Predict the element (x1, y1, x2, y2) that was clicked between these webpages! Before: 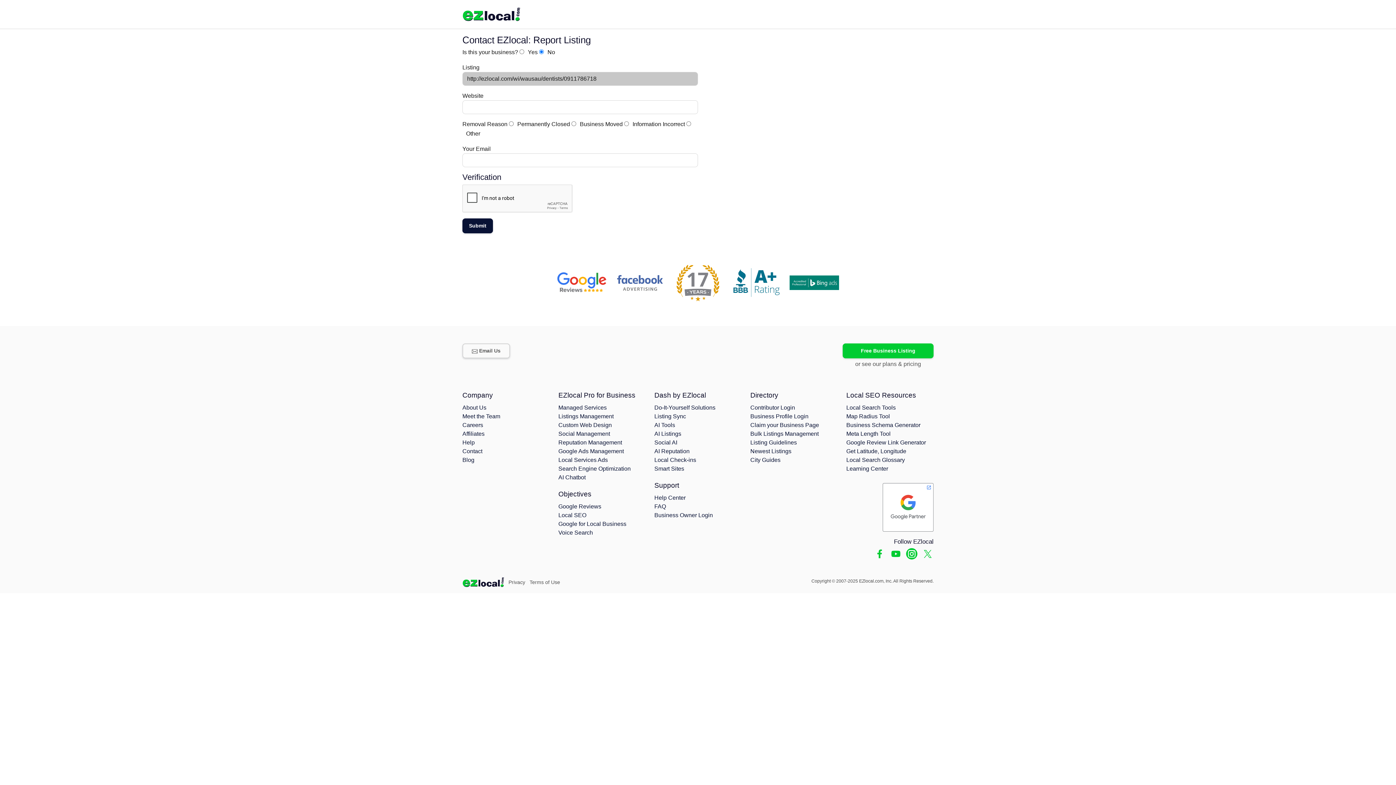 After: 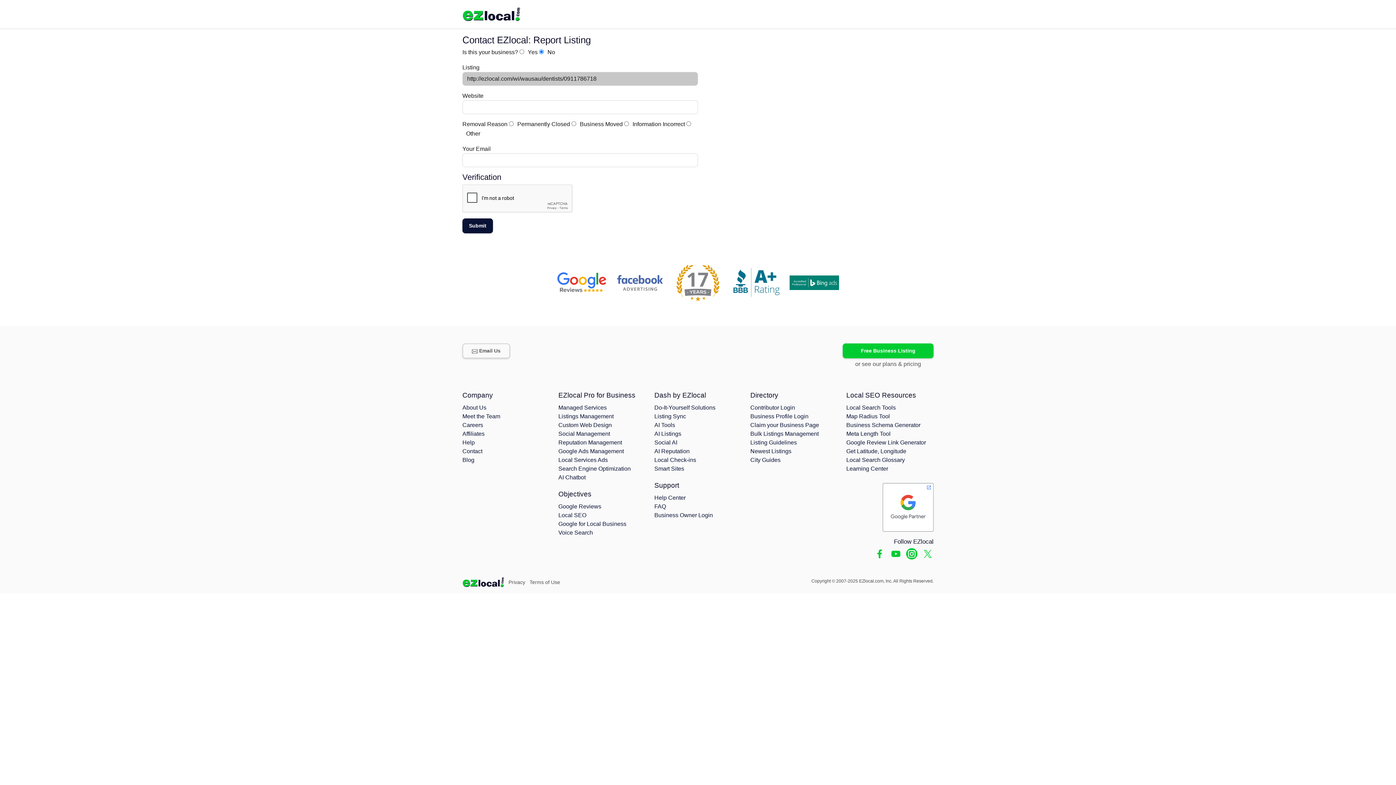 Action: bbox: (882, 504, 933, 510)